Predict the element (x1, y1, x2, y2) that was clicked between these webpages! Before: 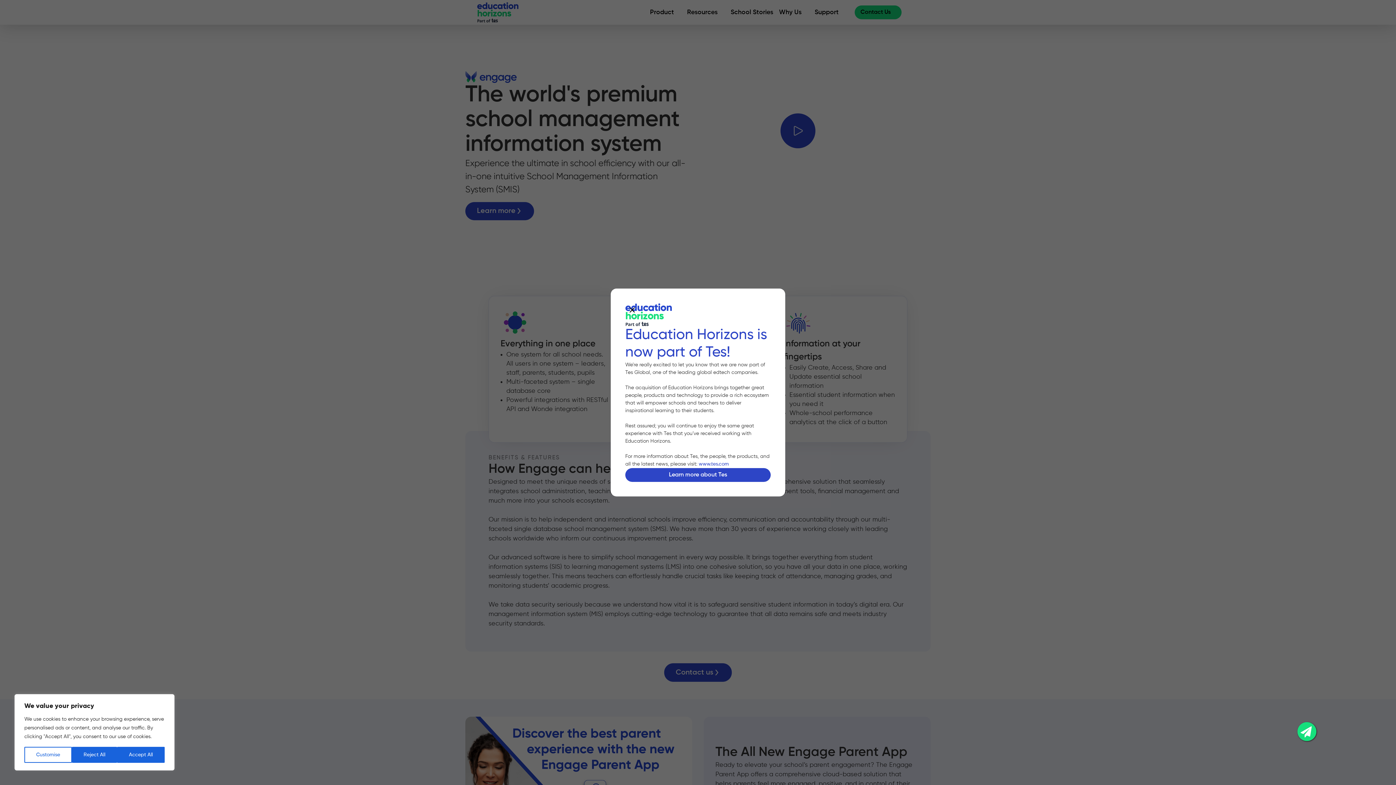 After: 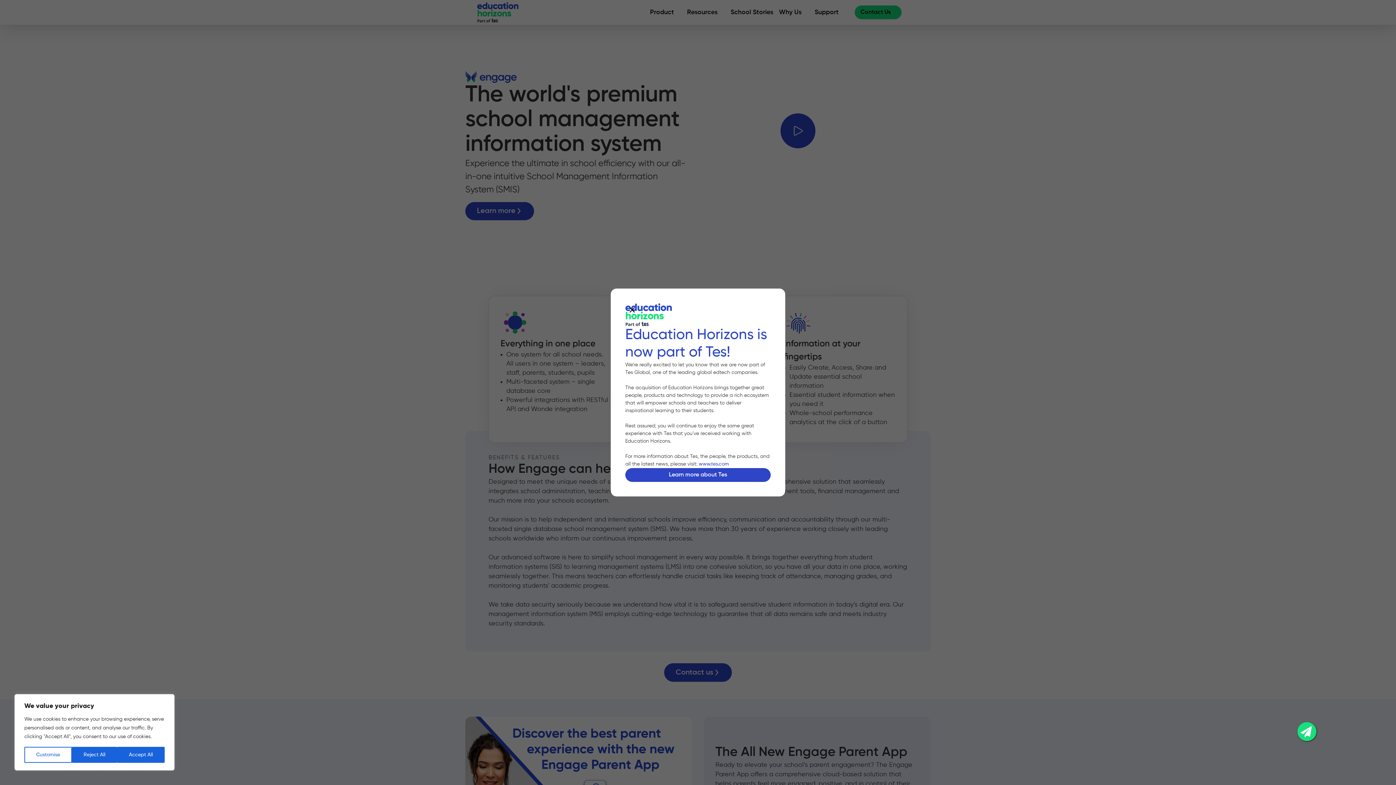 Action: bbox: (698, 461, 729, 466) label: www.tes.com